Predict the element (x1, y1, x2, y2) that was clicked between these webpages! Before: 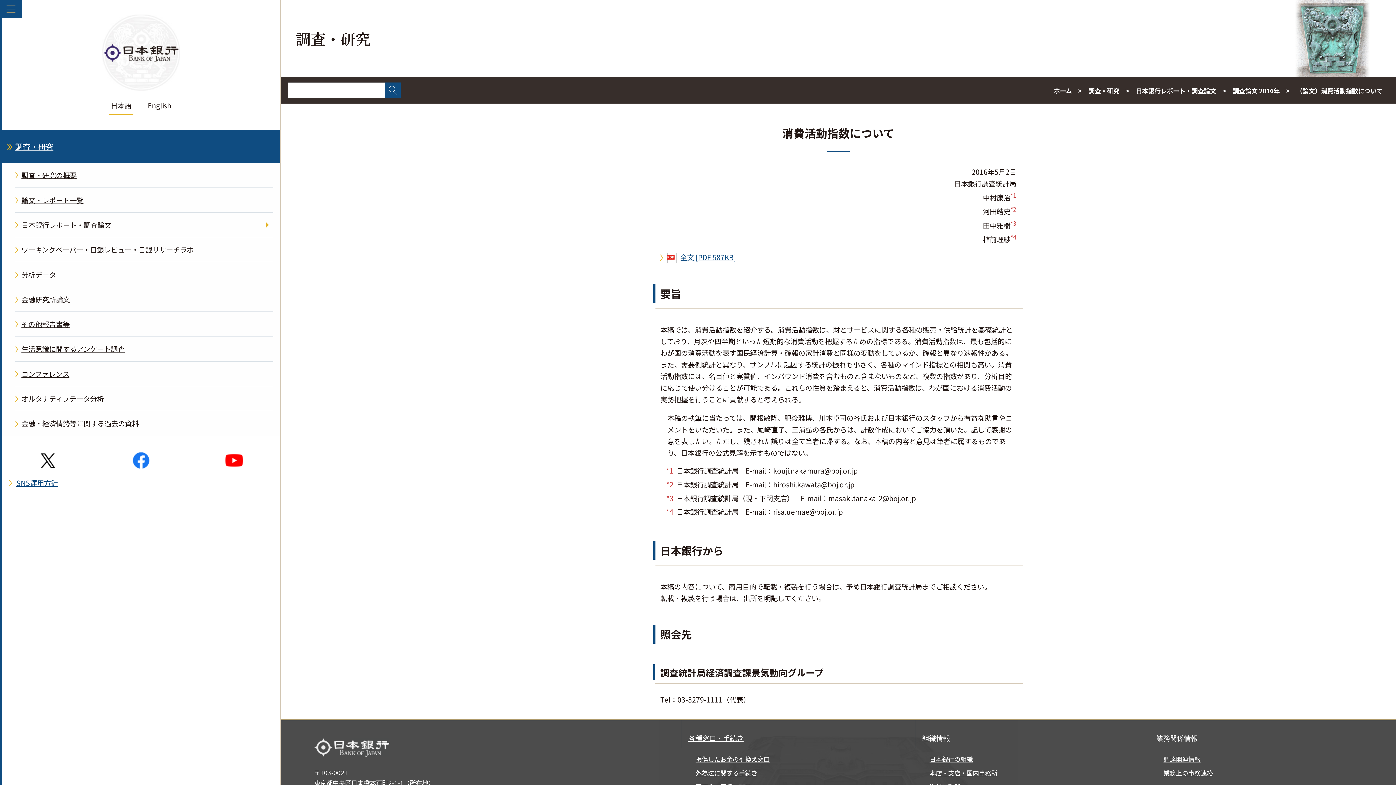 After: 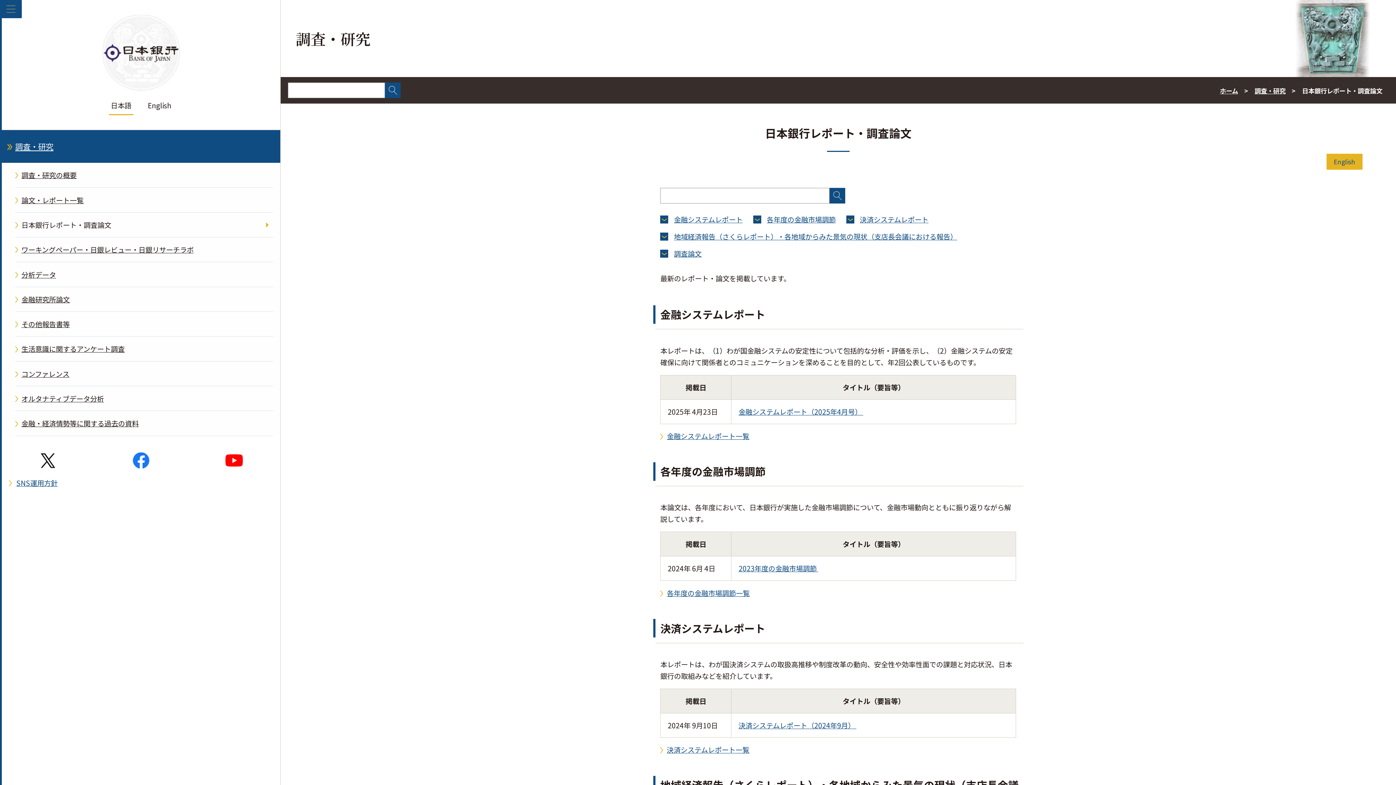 Action: bbox: (1136, 86, 1216, 95) label: 日本銀行レポート・調査論文